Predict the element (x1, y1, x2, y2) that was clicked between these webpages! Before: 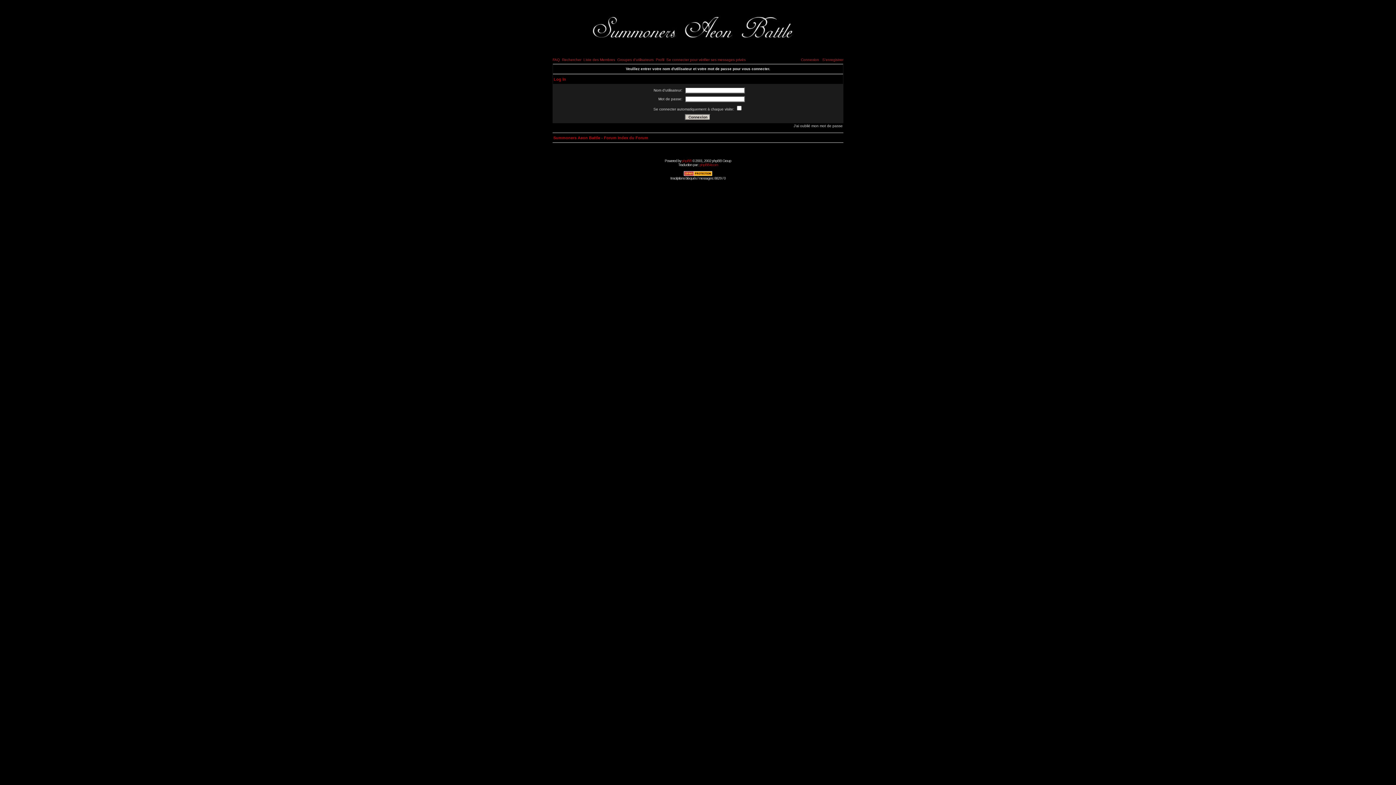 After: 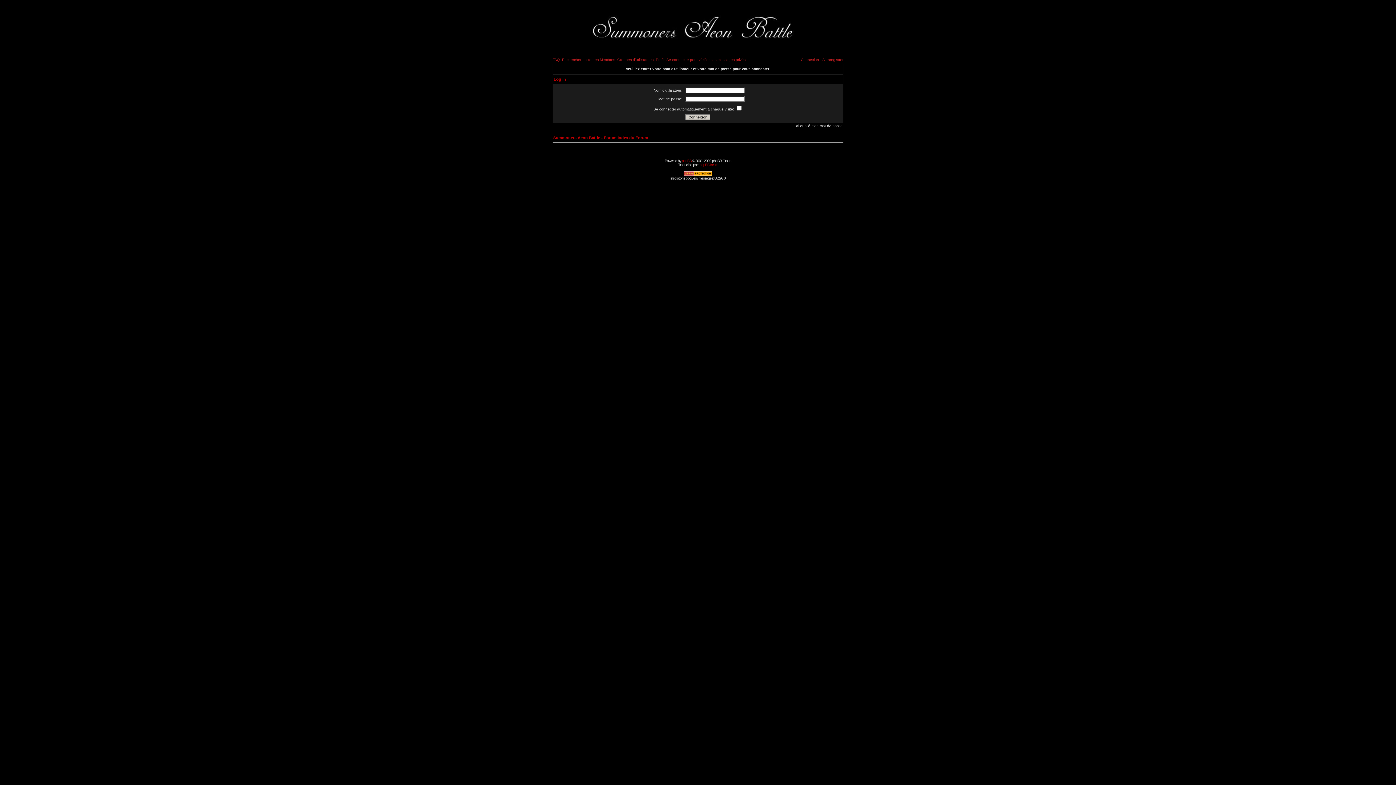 Action: label: Connexion bbox: (801, 57, 819, 61)